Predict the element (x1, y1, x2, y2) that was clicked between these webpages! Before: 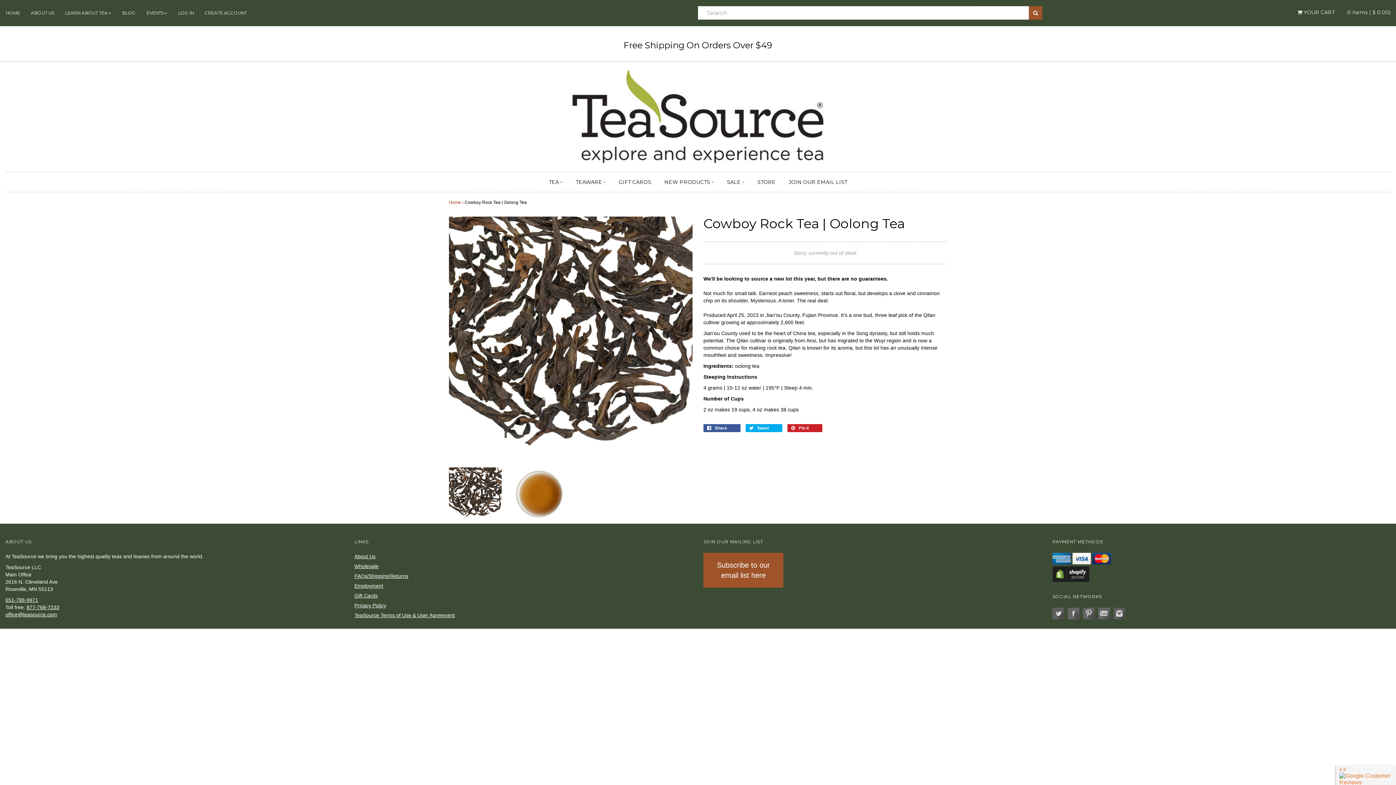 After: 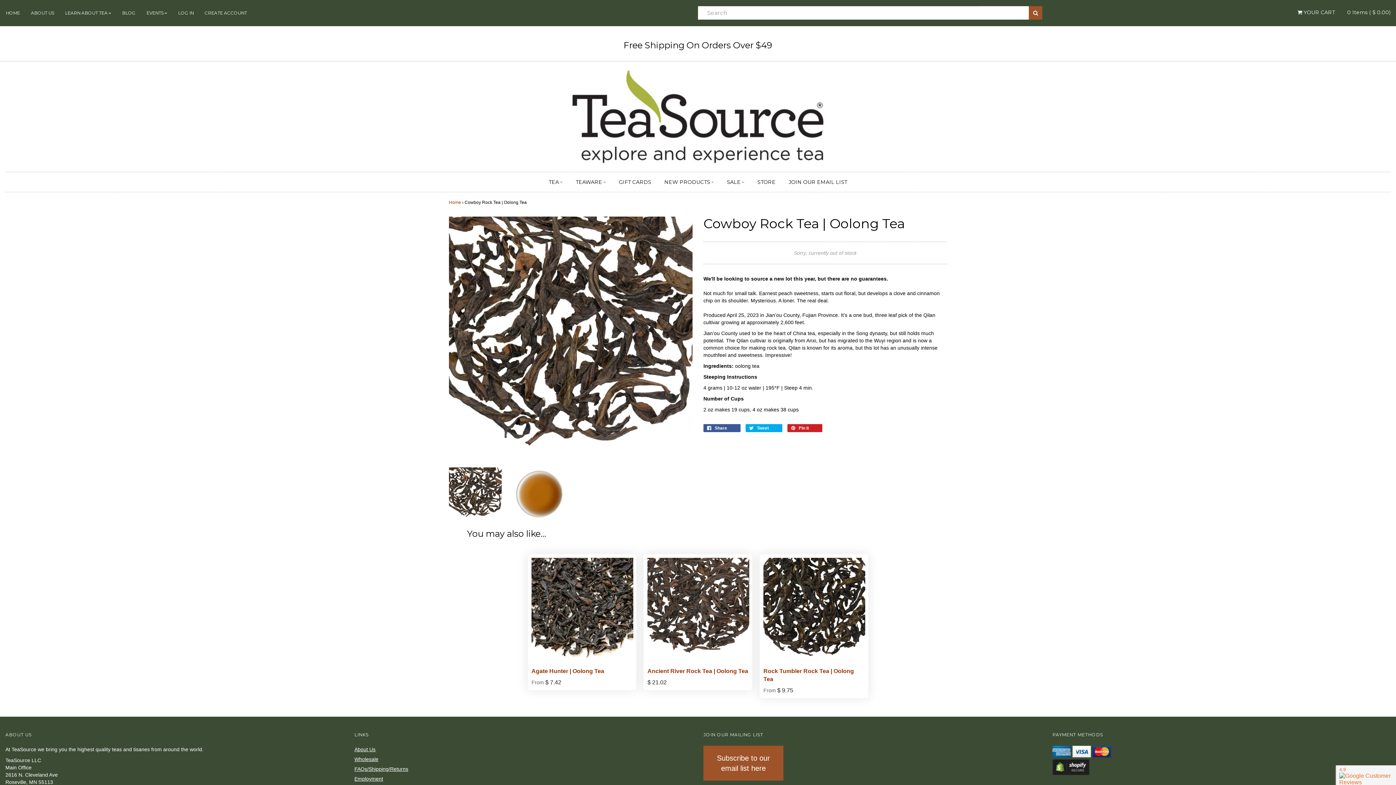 Action: bbox: (5, 597, 38, 603) label: 651-788-9971